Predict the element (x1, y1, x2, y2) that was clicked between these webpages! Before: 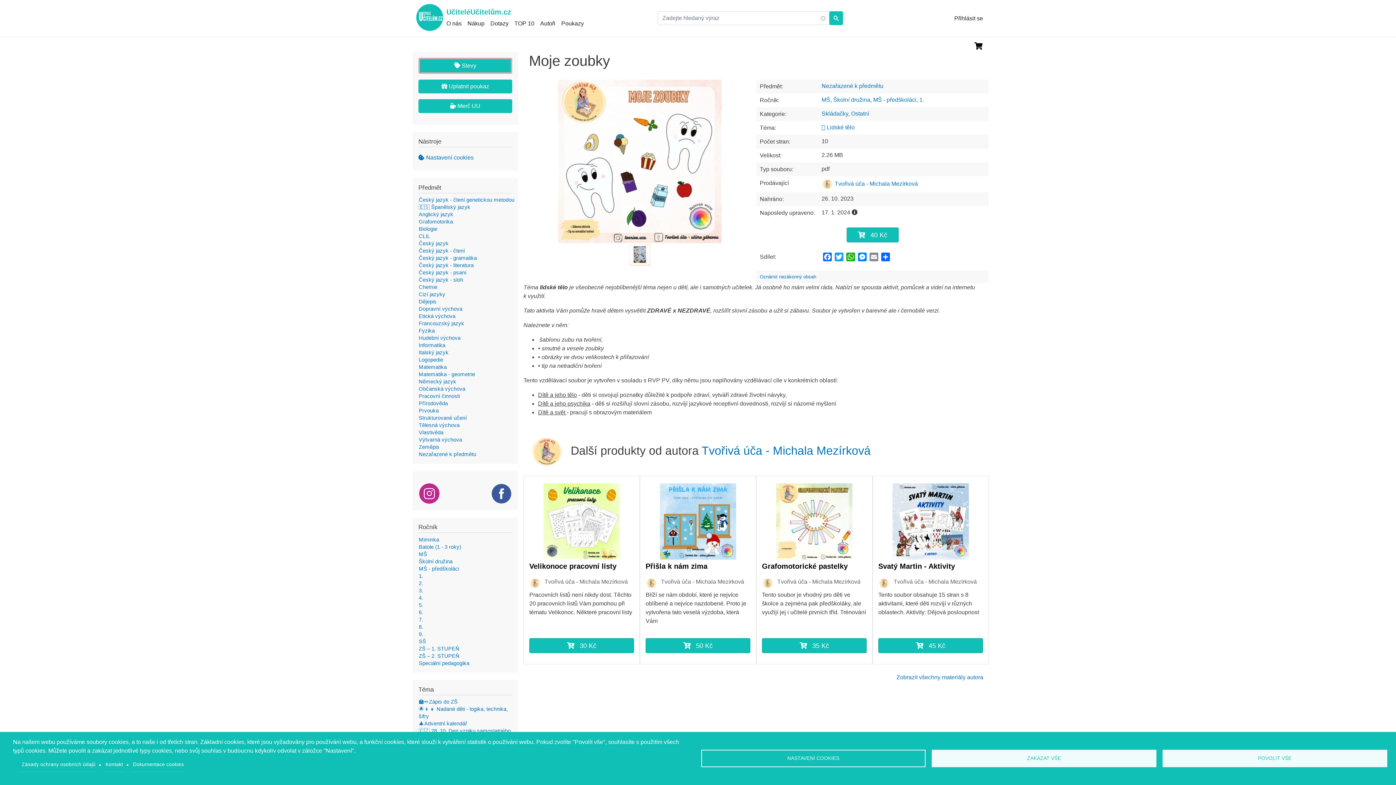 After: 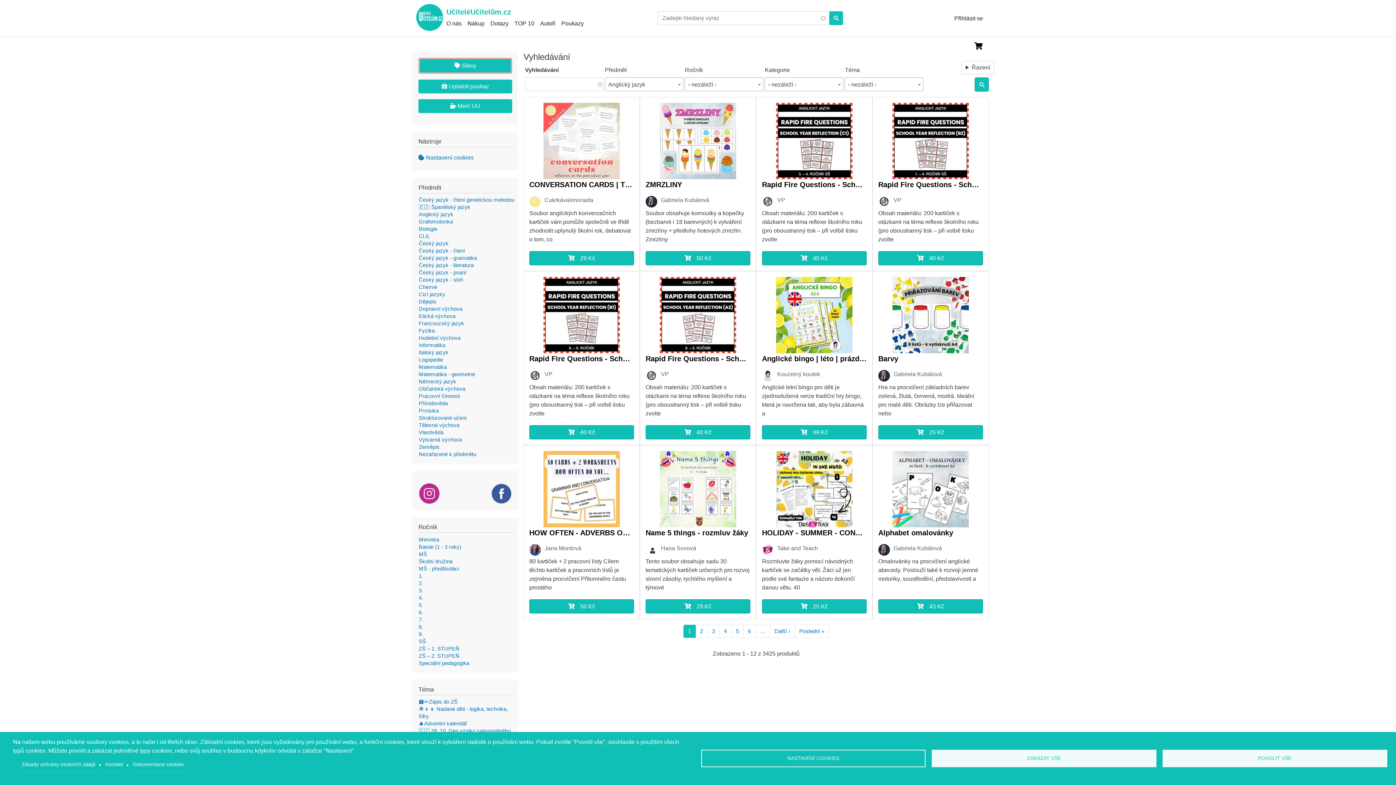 Action: bbox: (418, 211, 453, 217) label: Anglický jazyk